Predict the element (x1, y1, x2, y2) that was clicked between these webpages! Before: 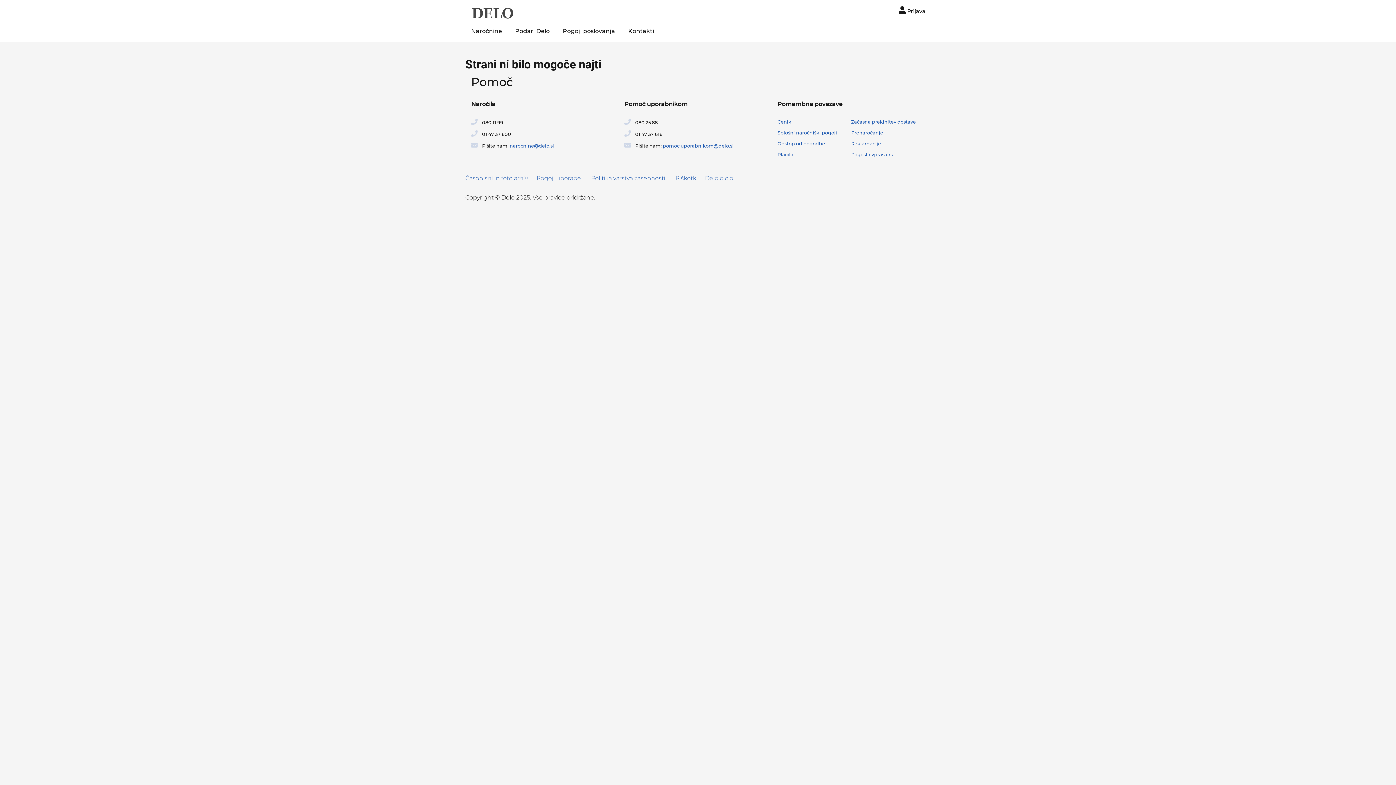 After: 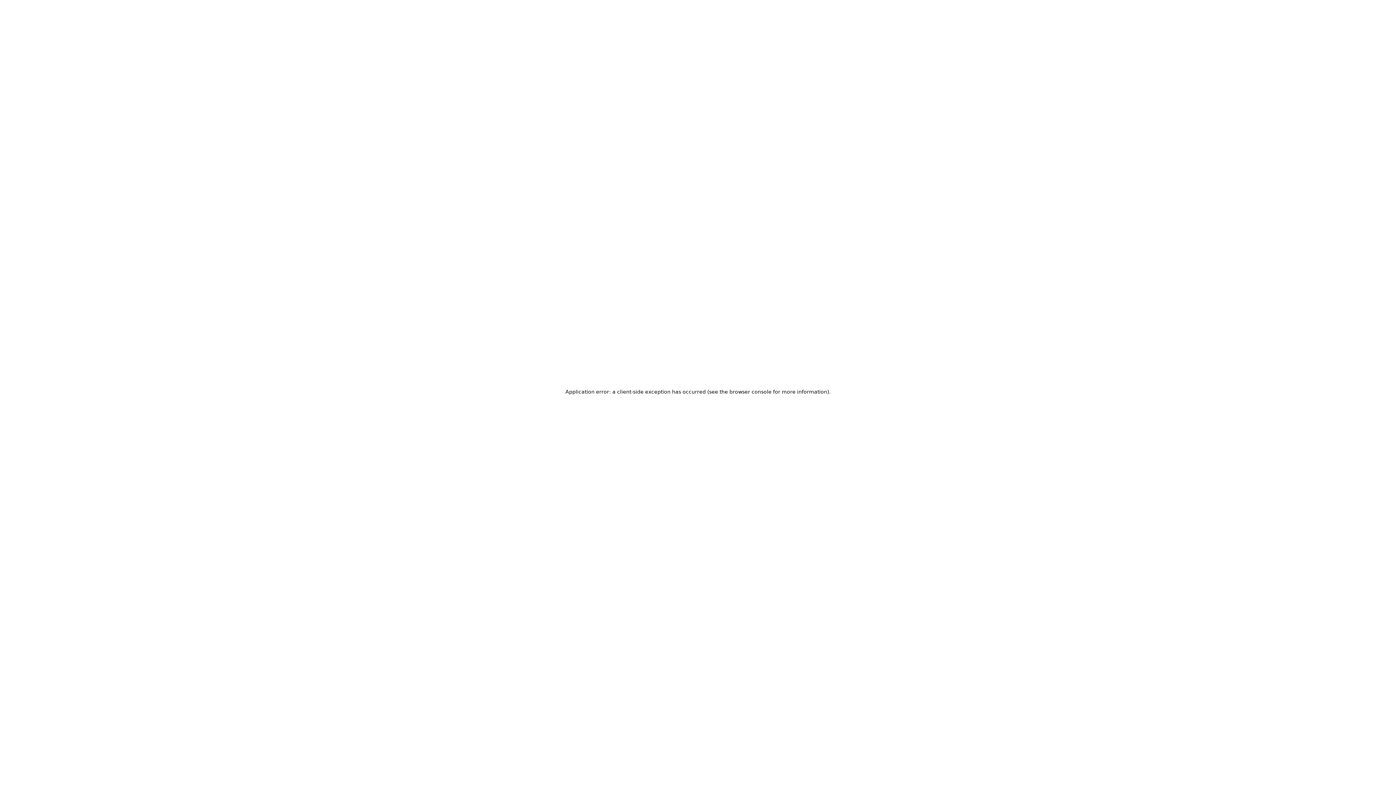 Action: bbox: (705, 174, 734, 181) label: Delo d.o.o.